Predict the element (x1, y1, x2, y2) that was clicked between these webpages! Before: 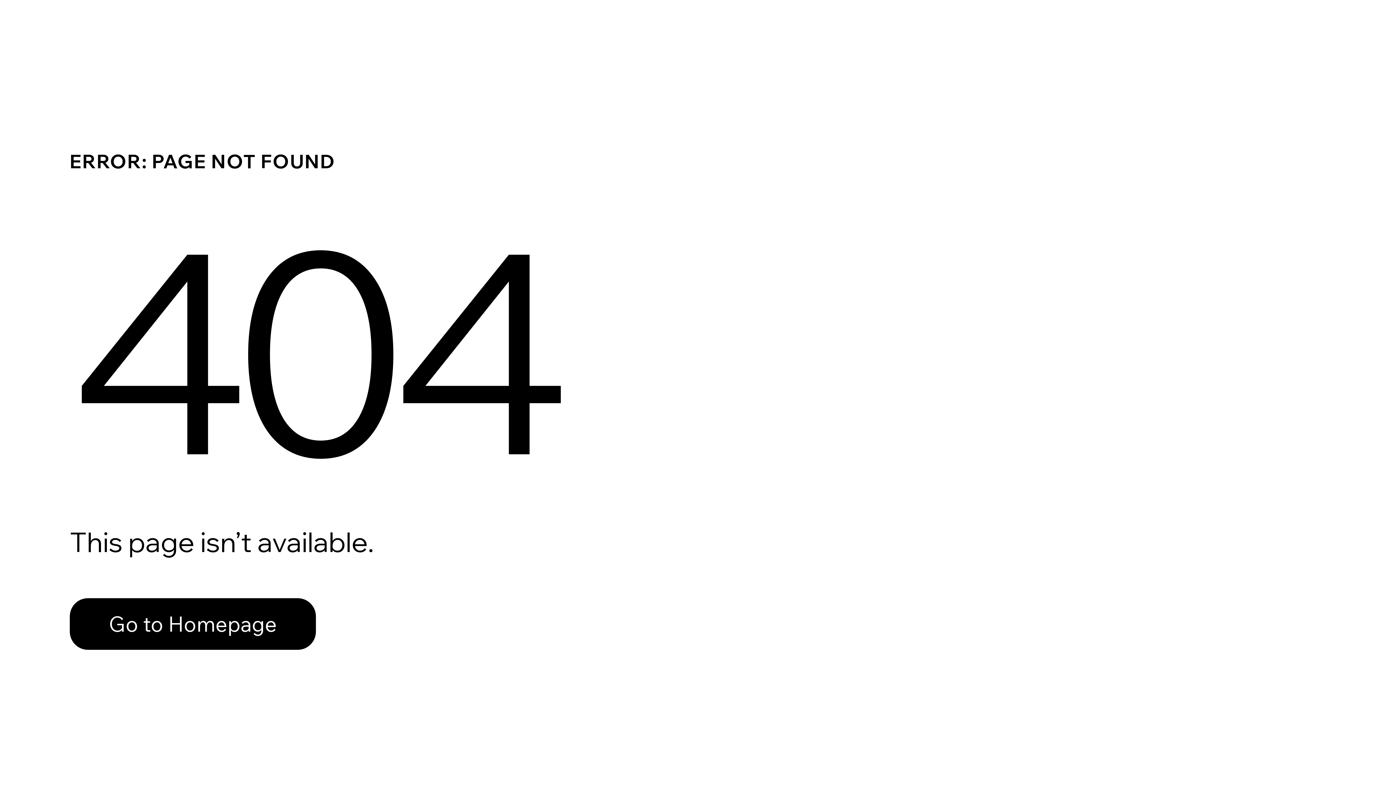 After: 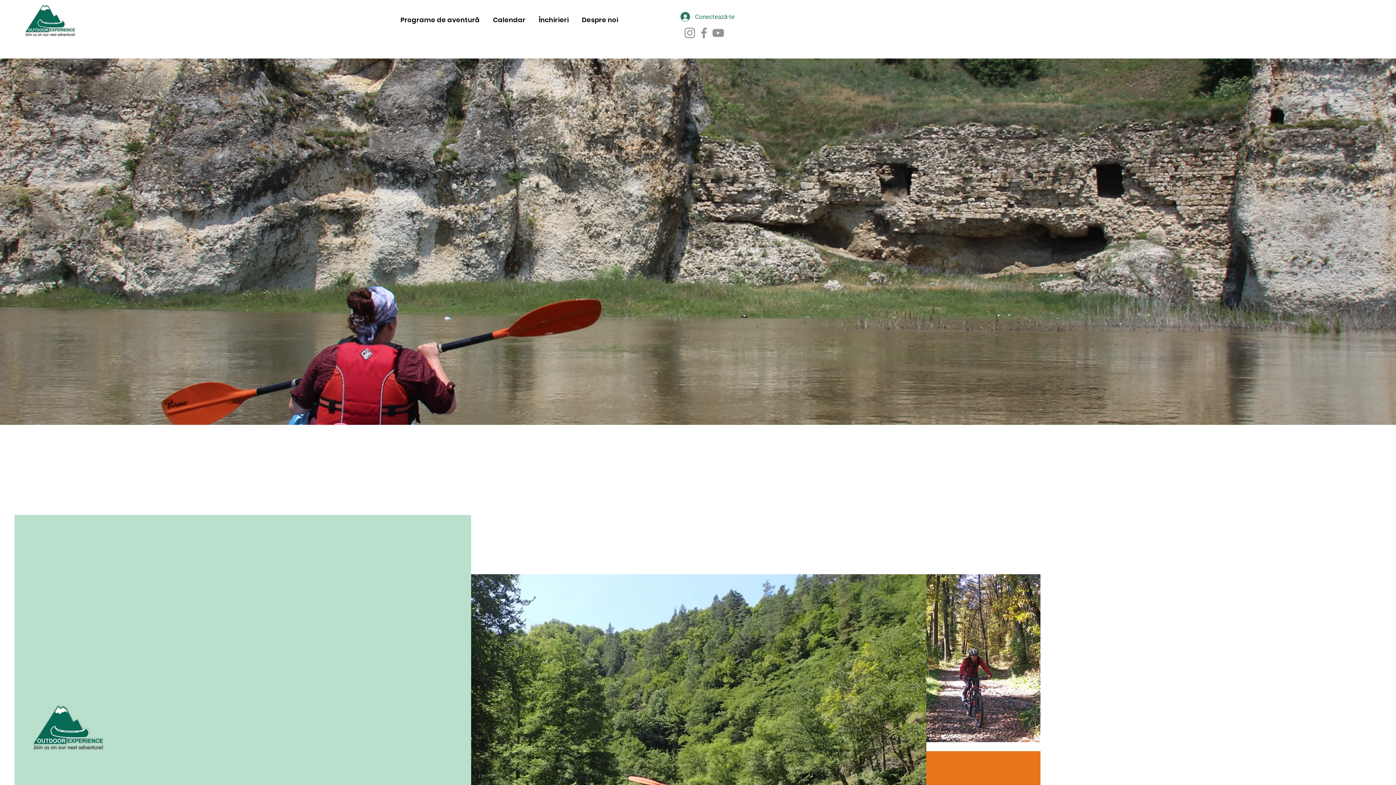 Action: label: Go to Homepage bbox: (69, 598, 316, 650)